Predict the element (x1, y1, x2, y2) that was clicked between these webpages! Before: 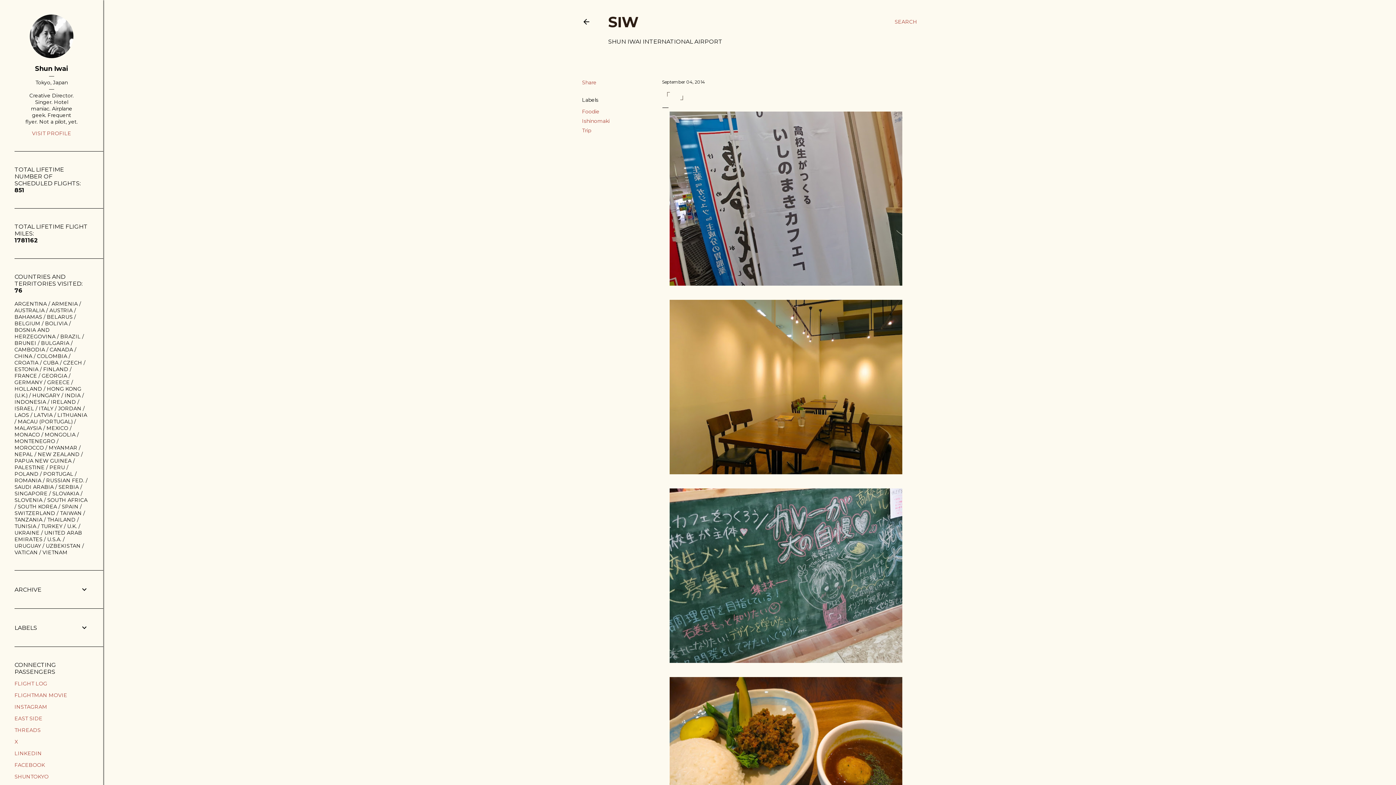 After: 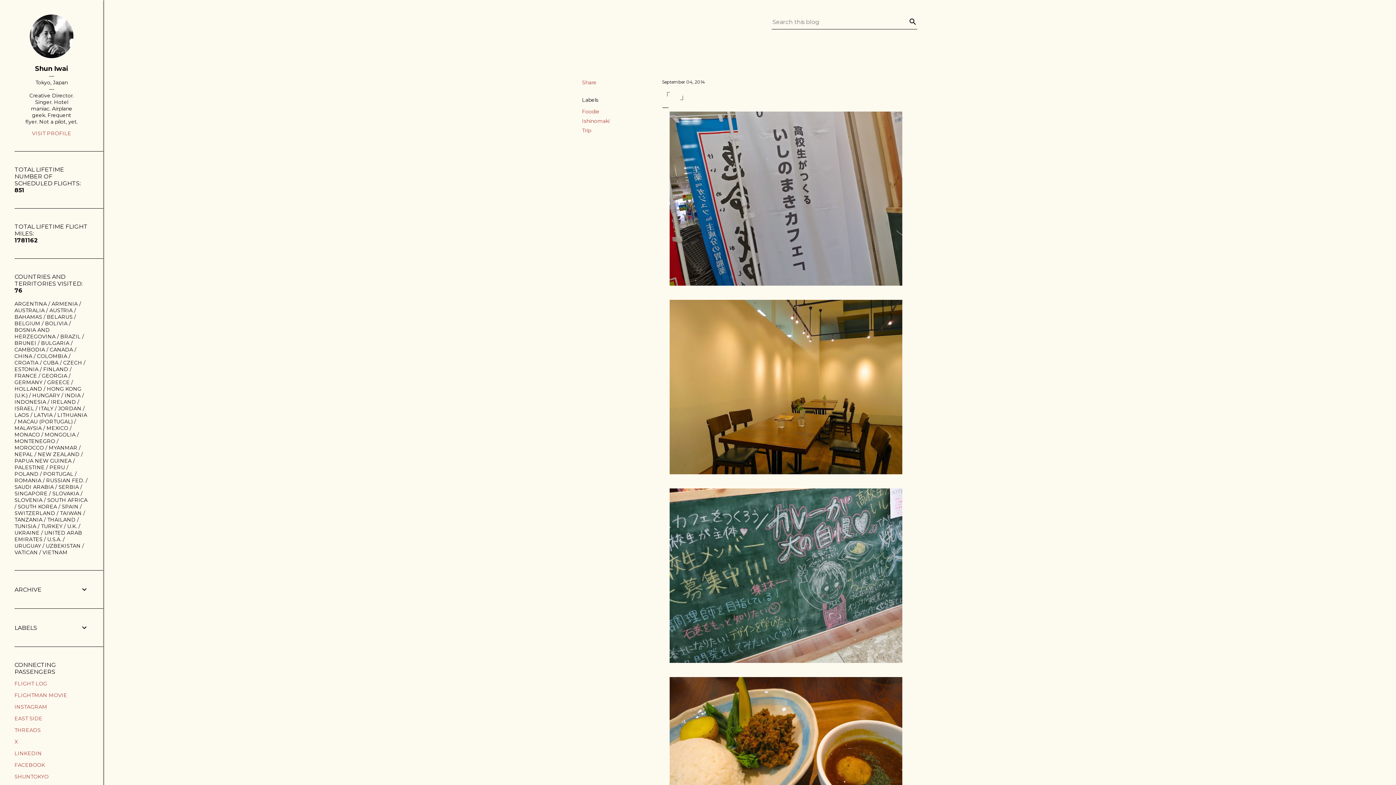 Action: label: Search bbox: (894, 13, 917, 30)